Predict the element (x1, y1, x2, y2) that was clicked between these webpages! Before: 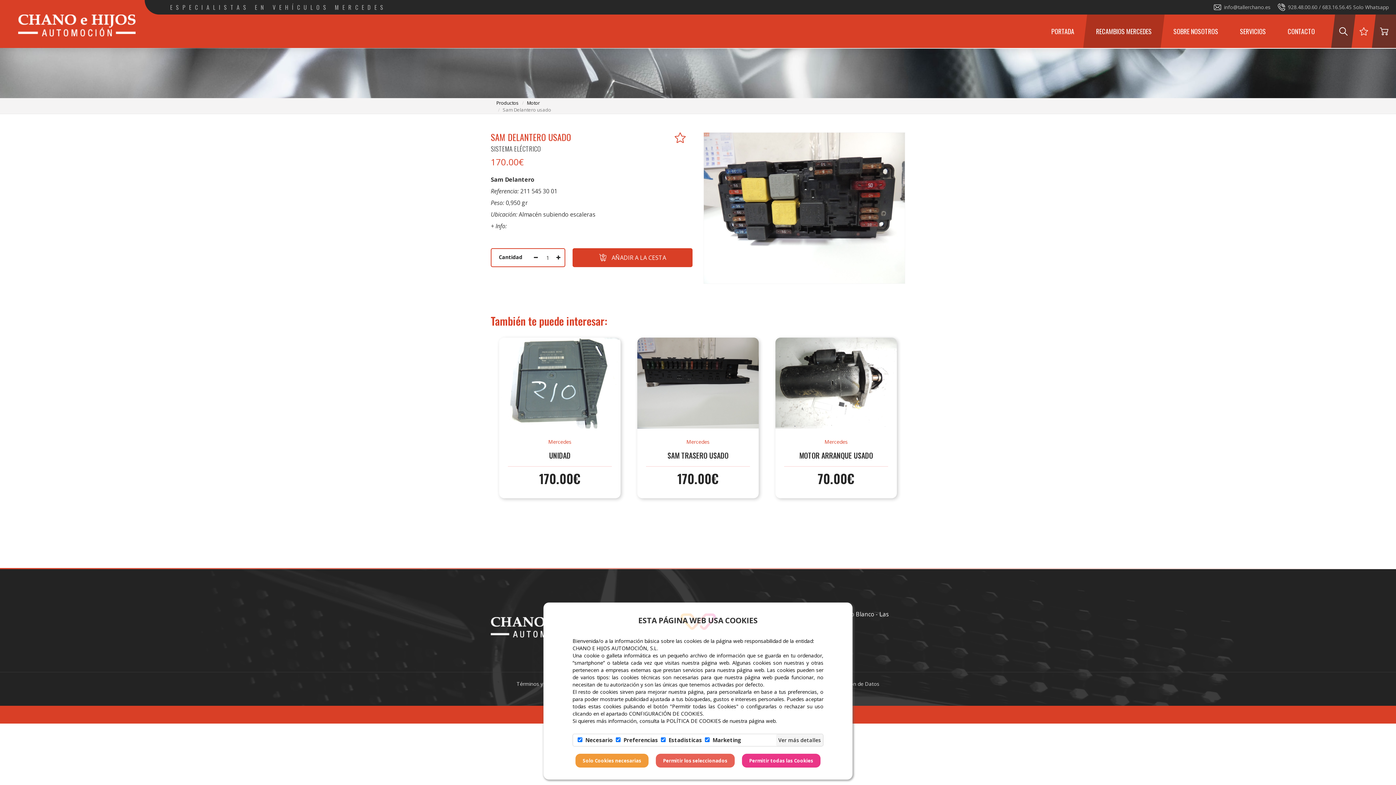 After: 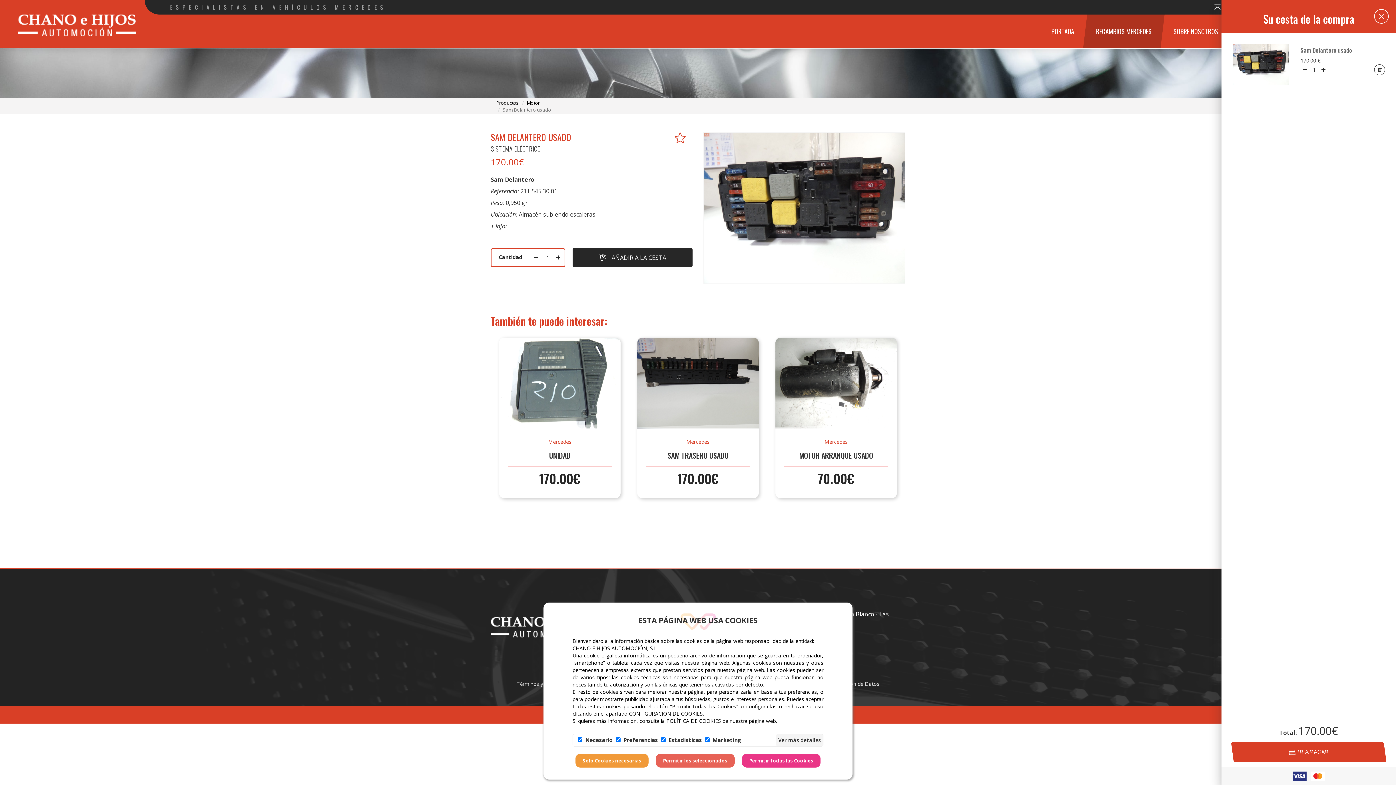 Action: label: AÑADIR A LA CESTA bbox: (572, 248, 692, 267)